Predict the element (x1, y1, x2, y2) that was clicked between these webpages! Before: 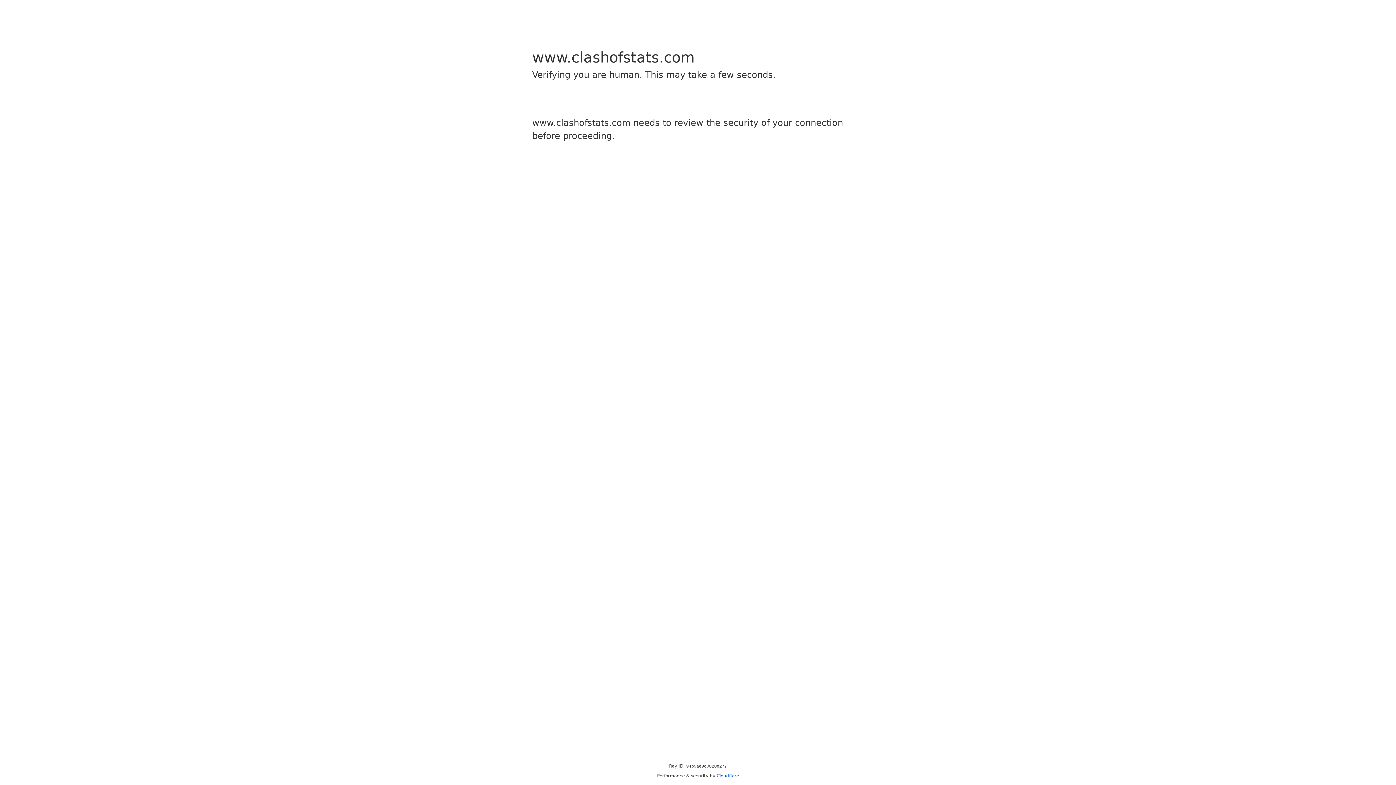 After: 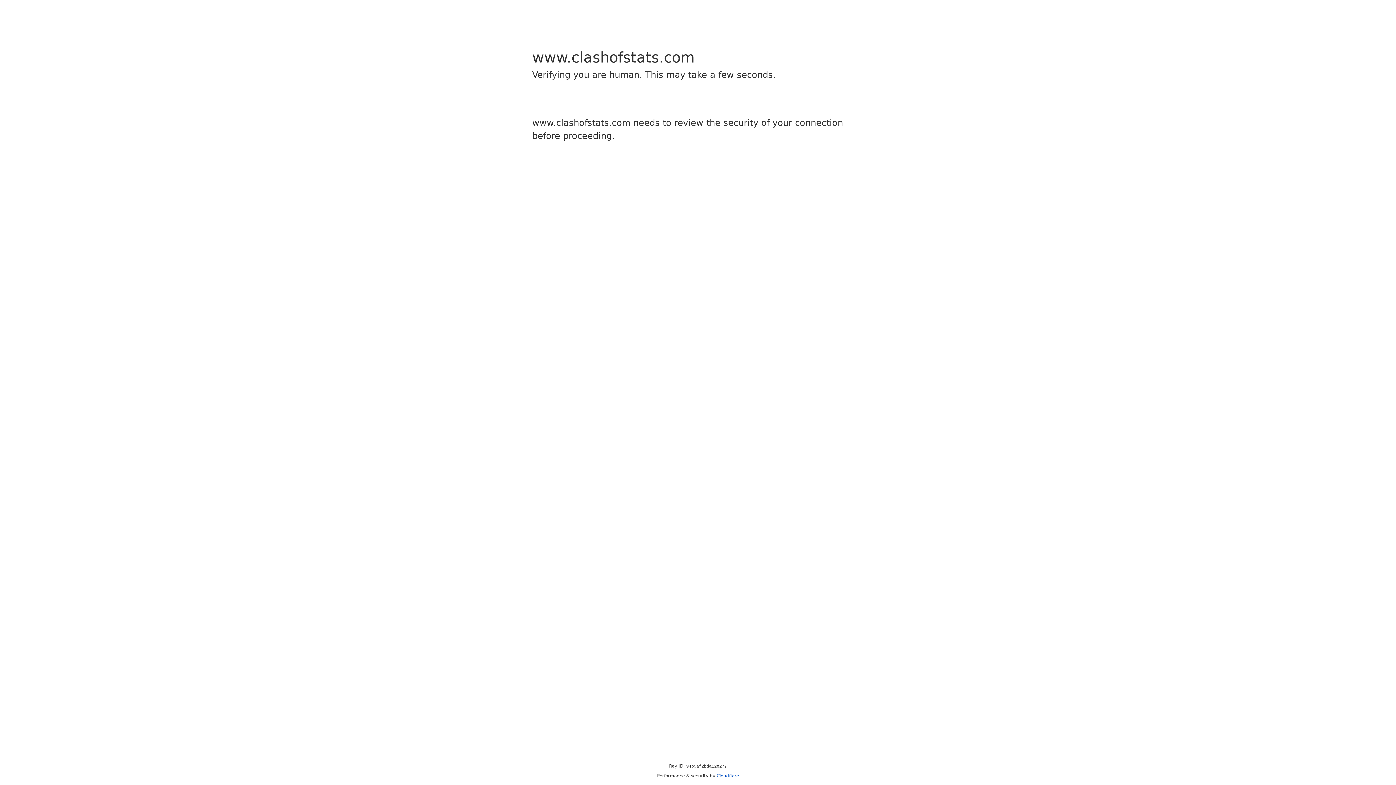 Action: label: Cloudflare bbox: (716, 773, 739, 778)